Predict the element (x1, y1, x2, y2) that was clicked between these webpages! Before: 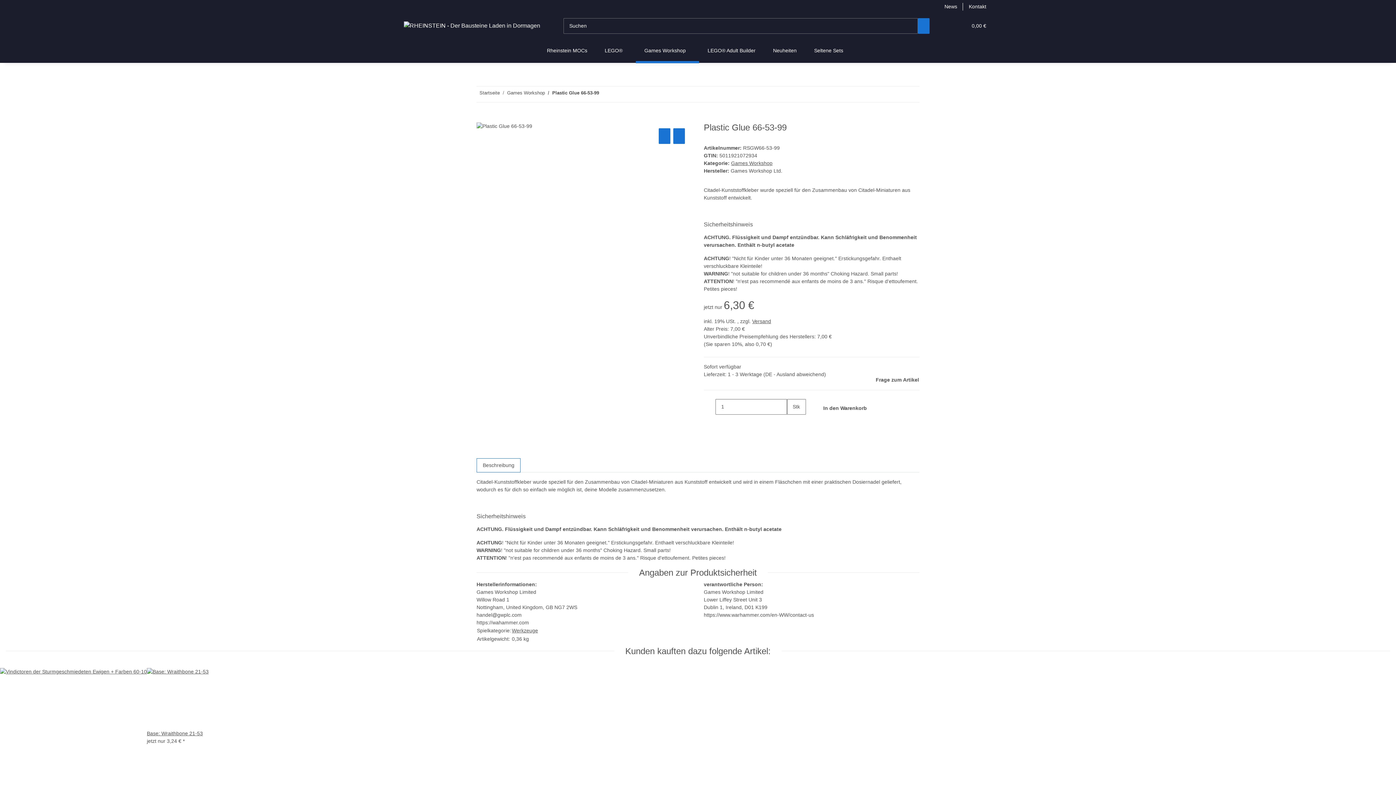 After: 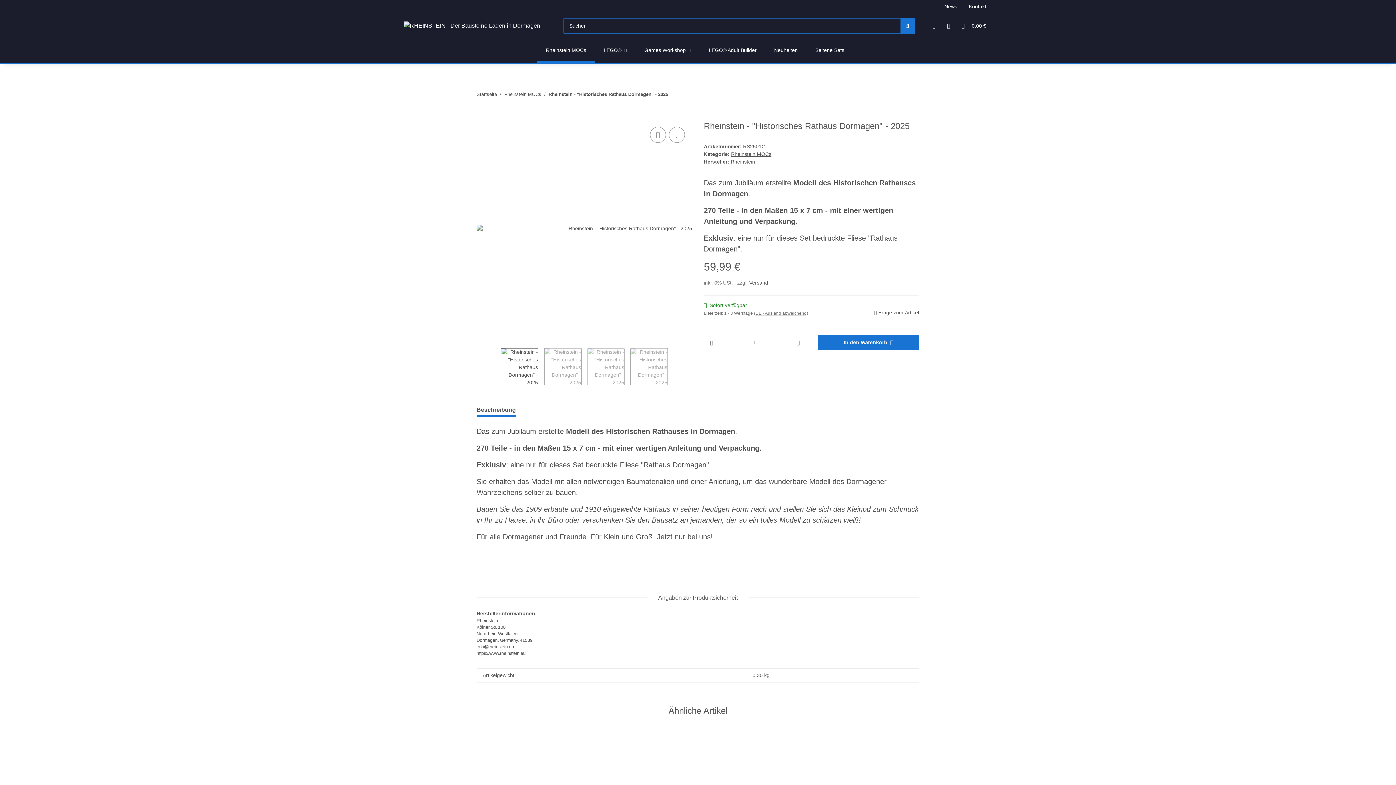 Action: bbox: (538, 38, 596, 63) label: Rheinstein MOCs